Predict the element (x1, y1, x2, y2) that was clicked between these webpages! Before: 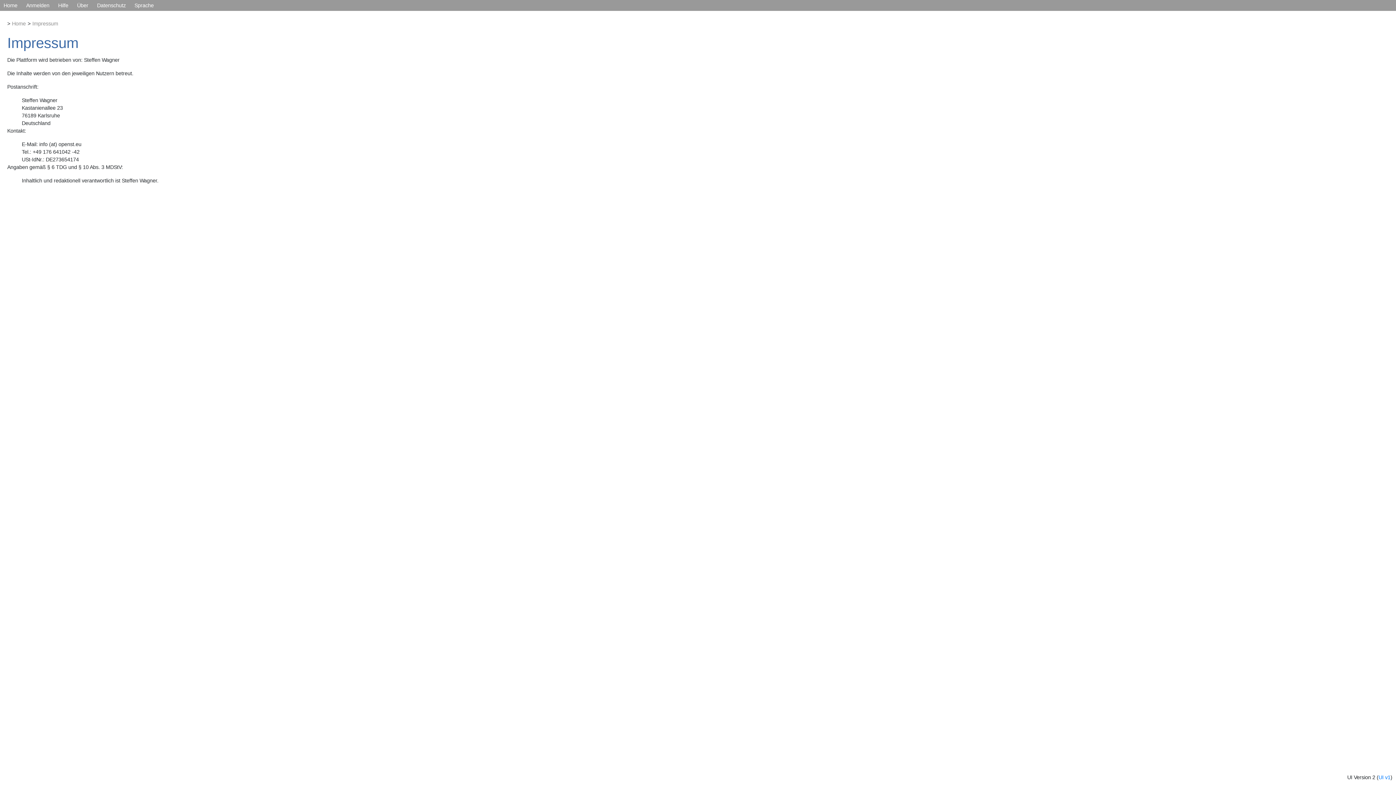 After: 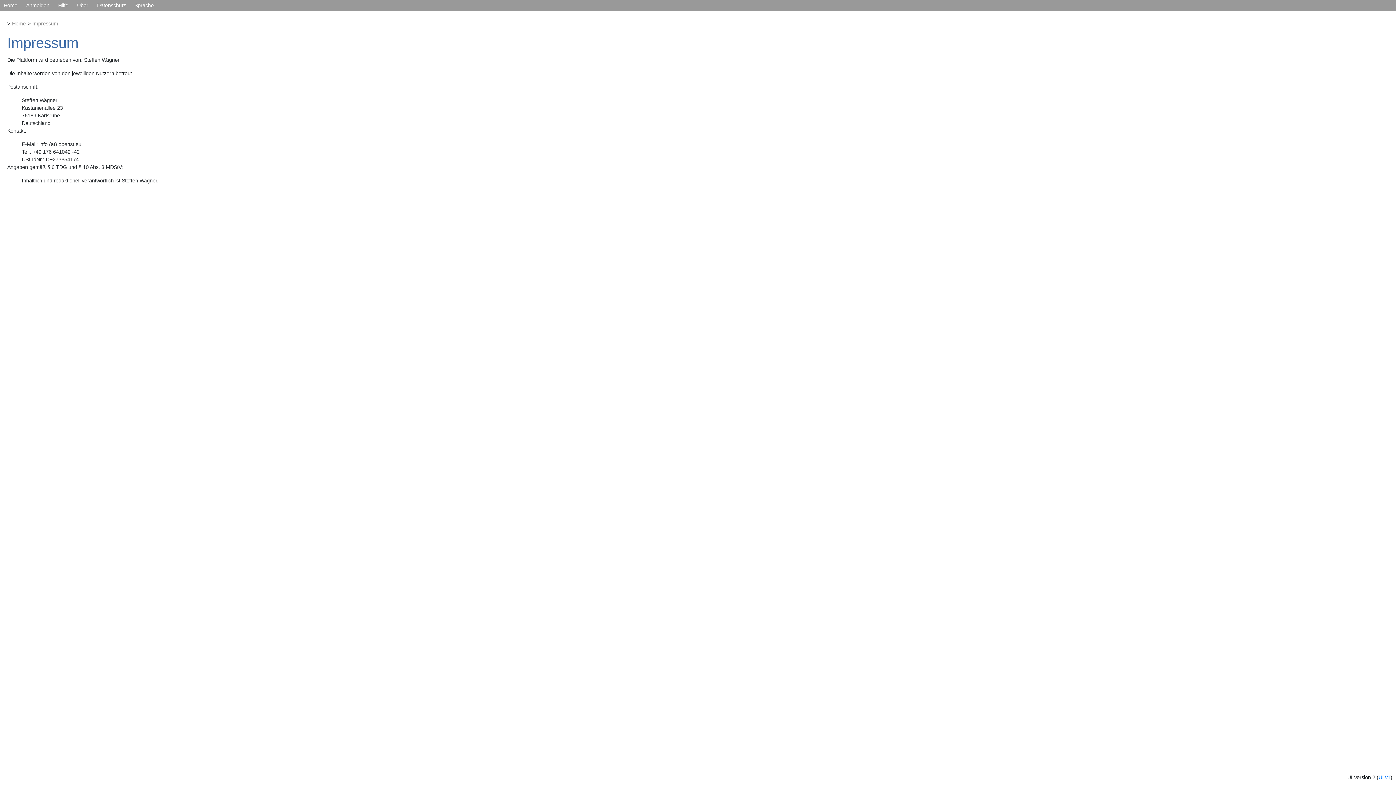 Action: label: Impressum bbox: (30, 20, 60, 26)